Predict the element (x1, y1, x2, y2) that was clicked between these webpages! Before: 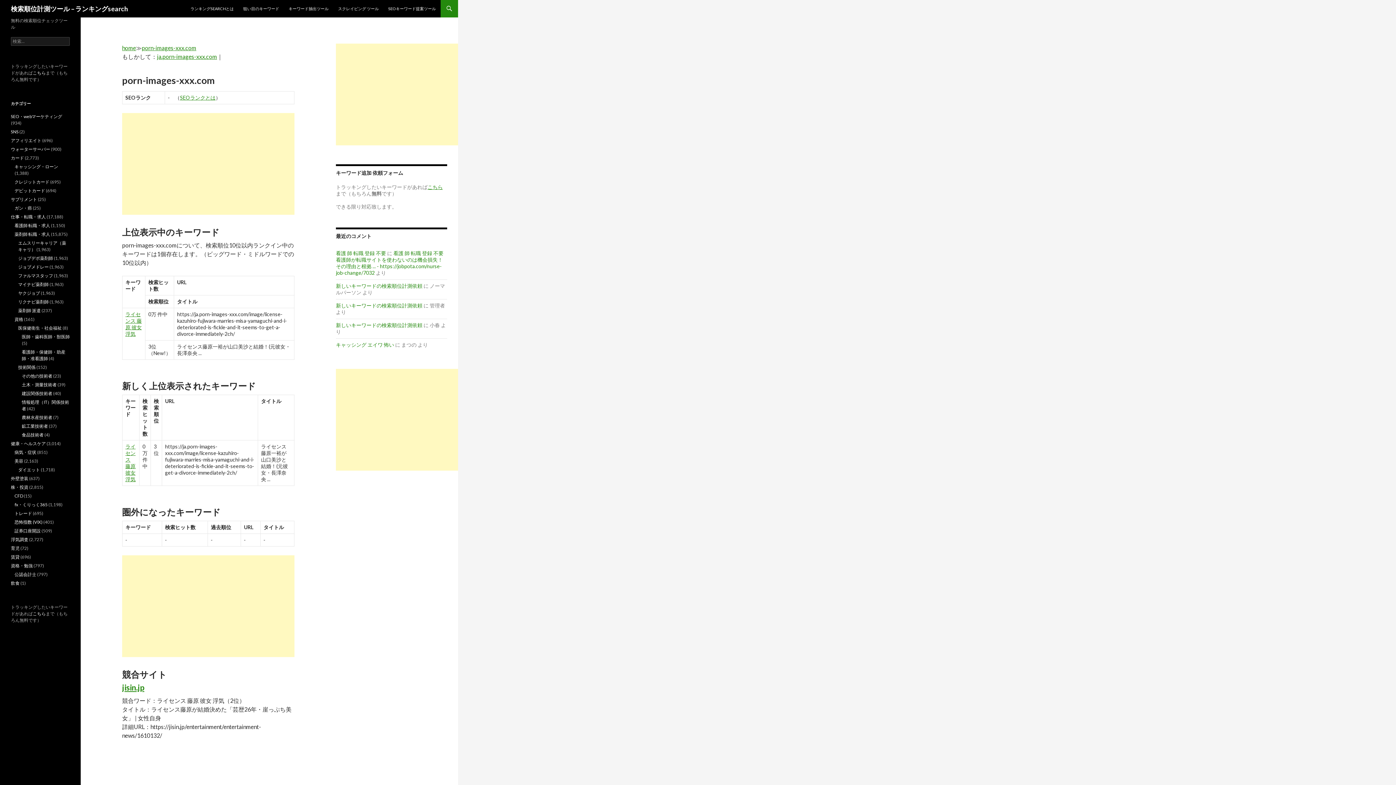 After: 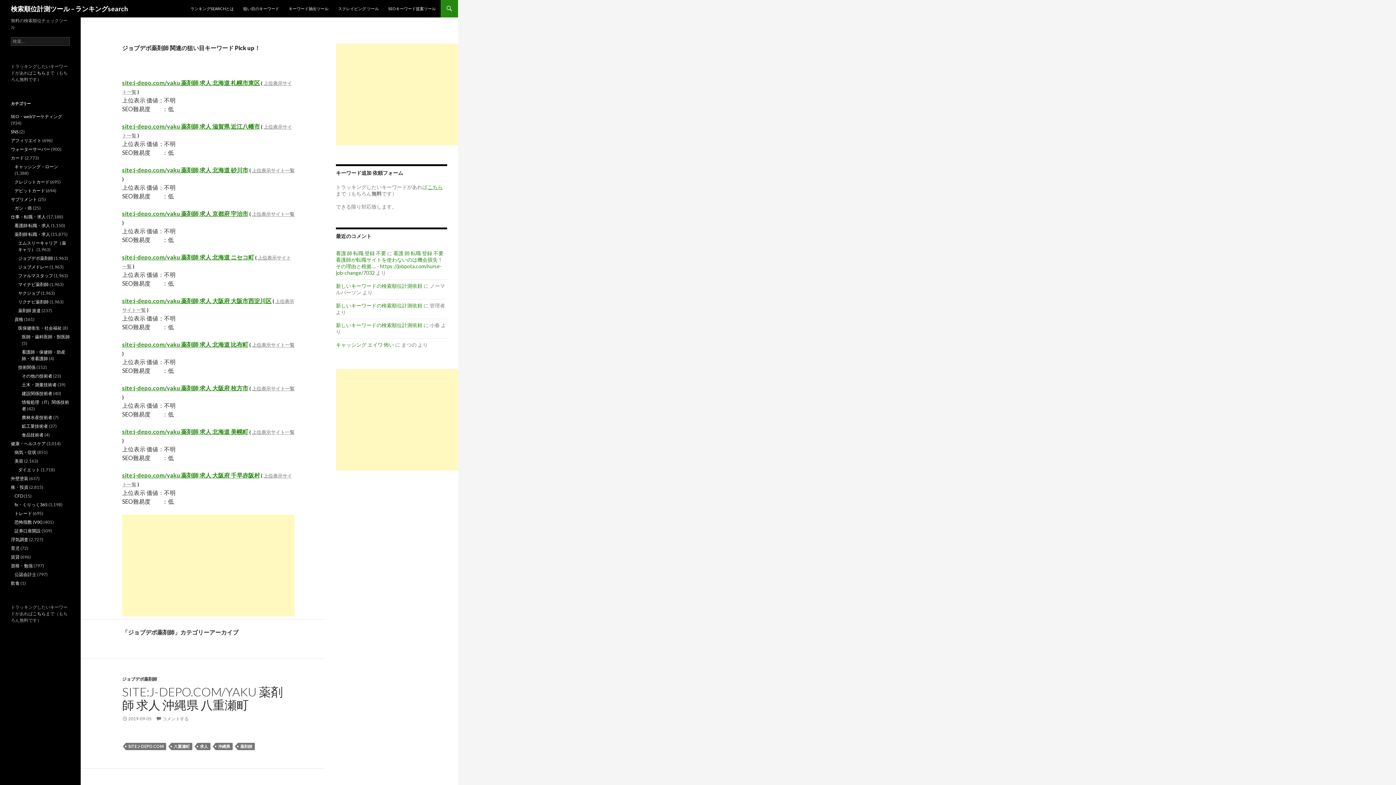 Action: label: ジョブデポ薬剤師 bbox: (18, 255, 53, 261)